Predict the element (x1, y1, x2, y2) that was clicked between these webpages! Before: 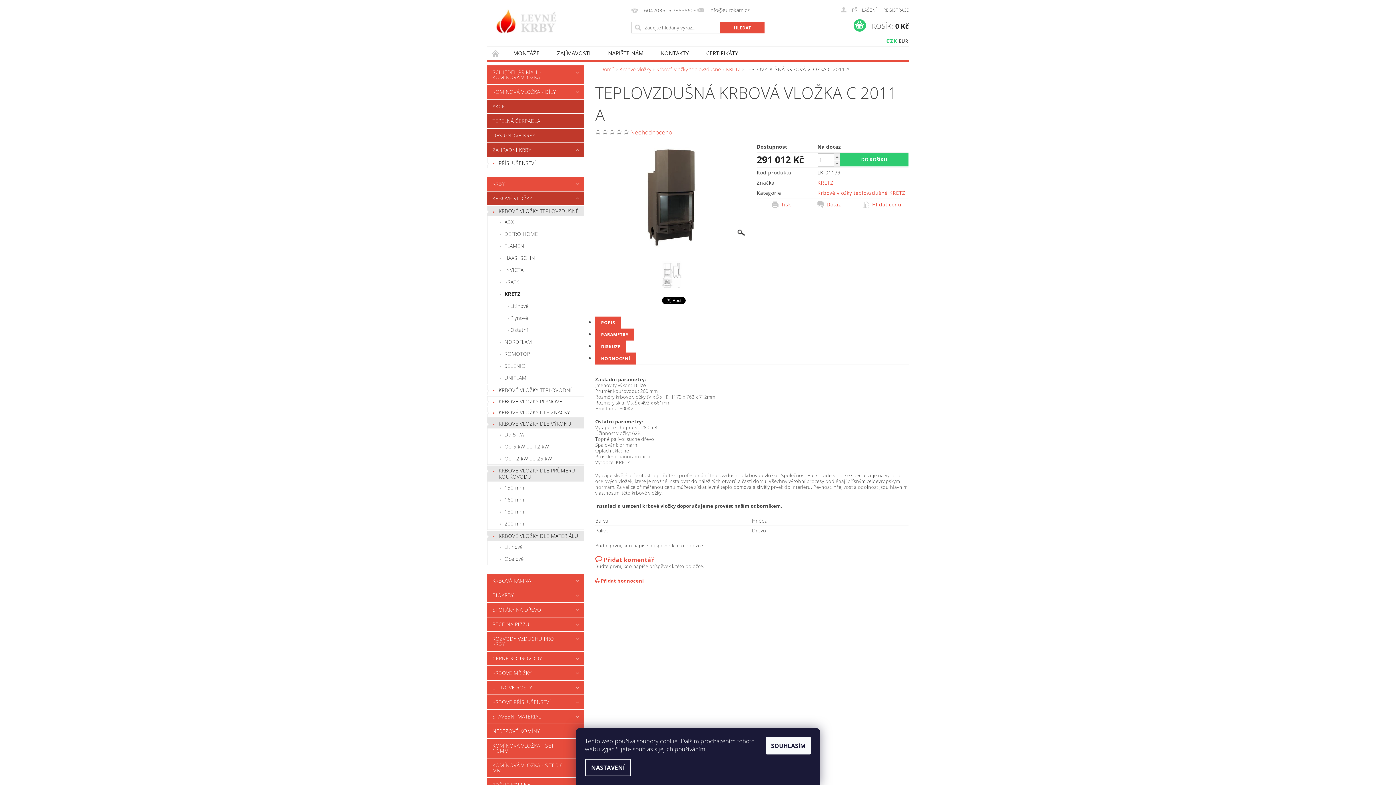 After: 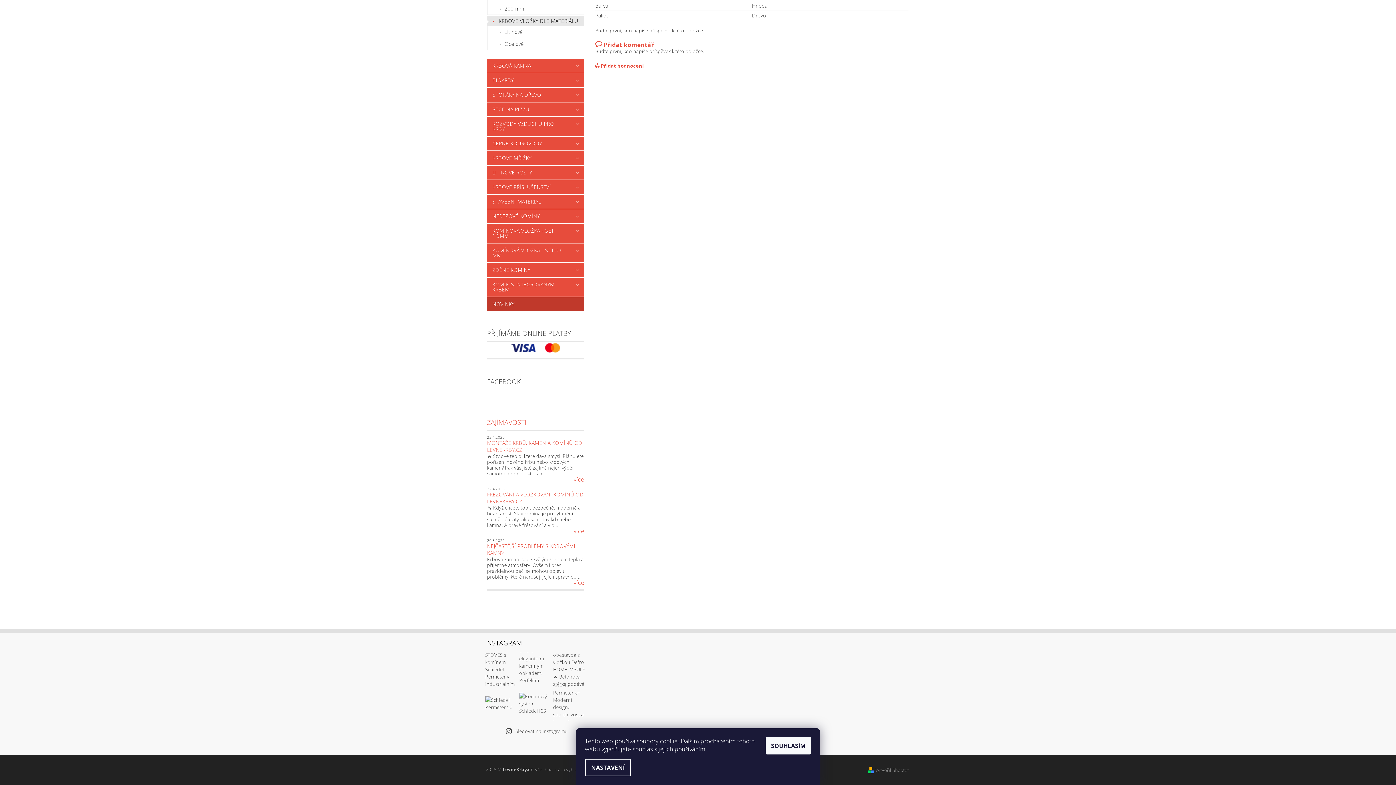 Action: bbox: (609, 129, 614, 134)